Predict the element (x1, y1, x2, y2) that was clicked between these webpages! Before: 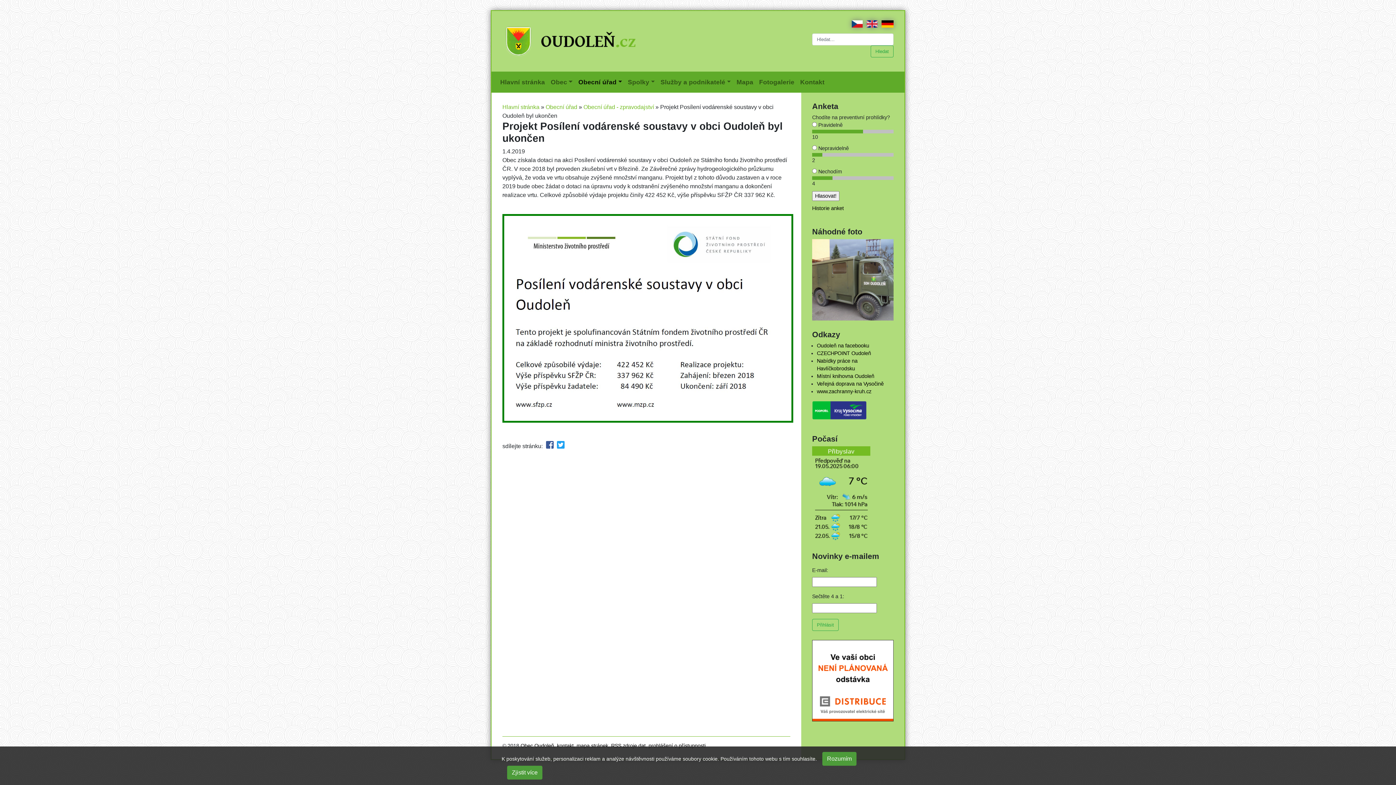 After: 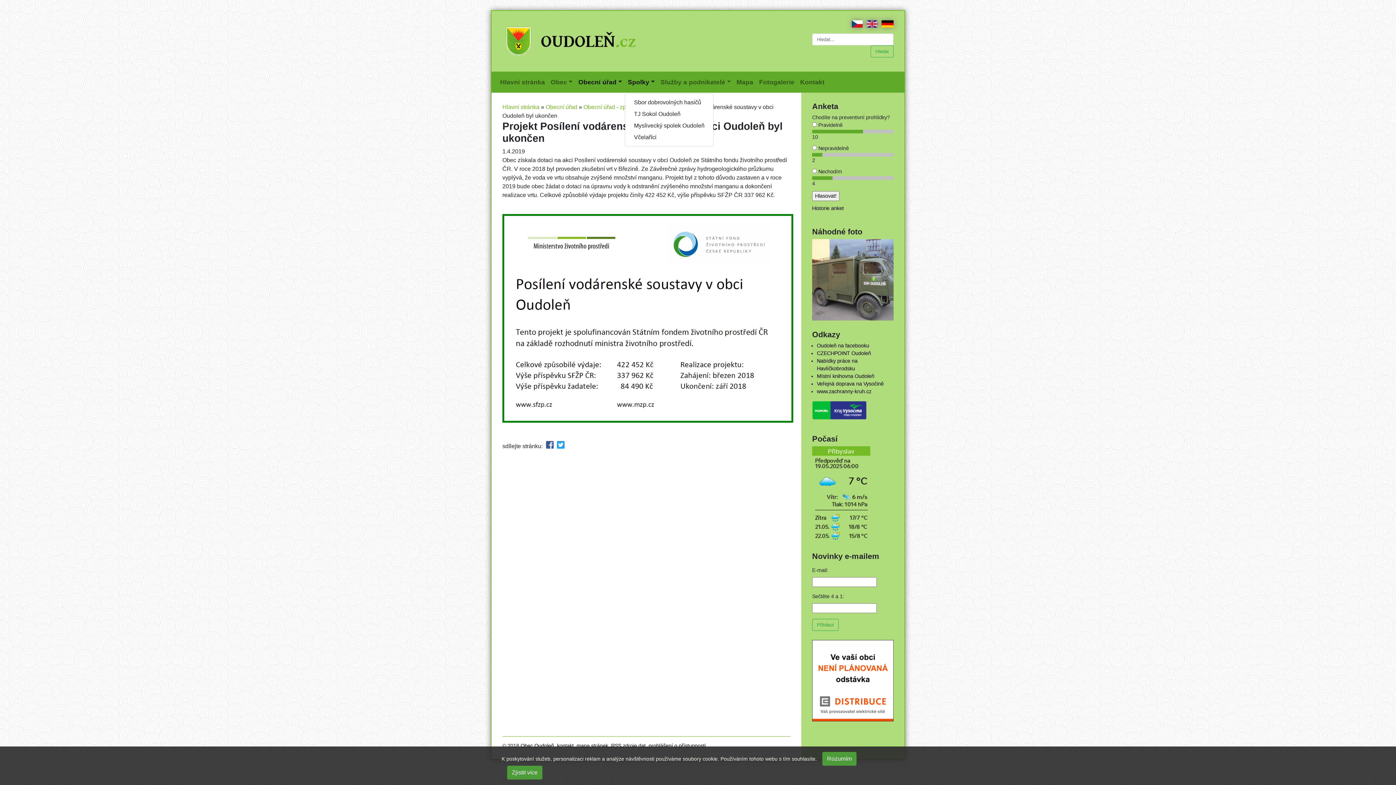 Action: bbox: (625, 74, 657, 89) label: Spolky